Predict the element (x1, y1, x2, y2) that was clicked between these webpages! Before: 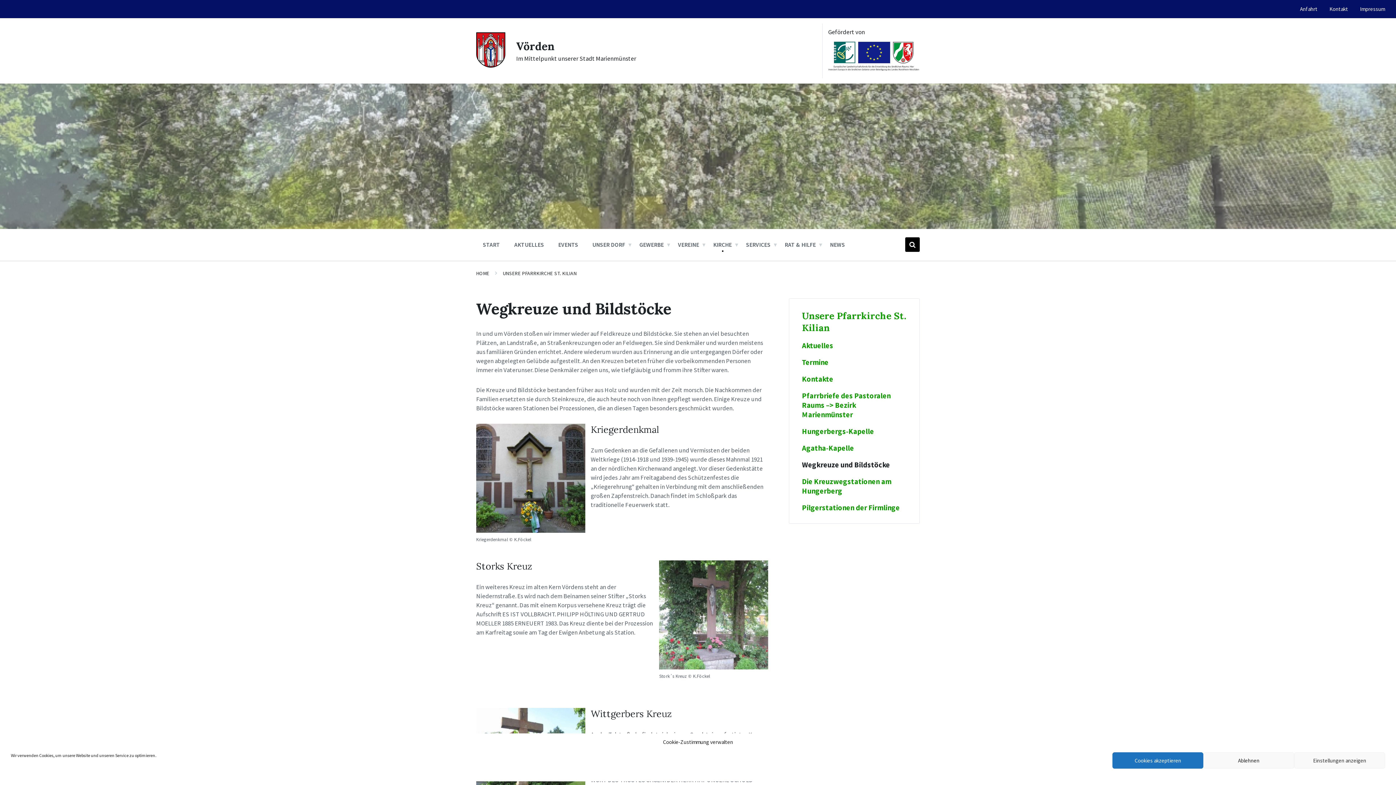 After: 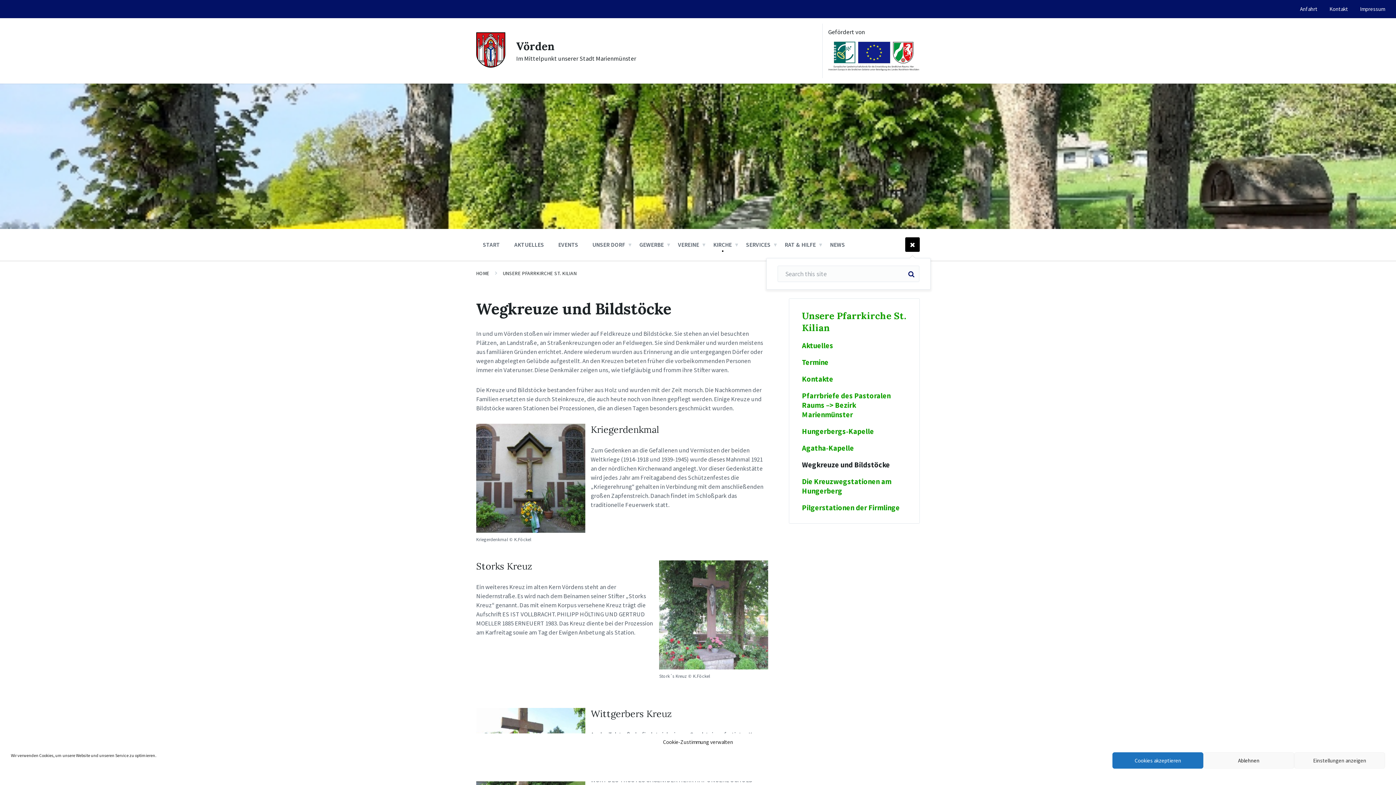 Action: bbox: (905, 237, 920, 252)